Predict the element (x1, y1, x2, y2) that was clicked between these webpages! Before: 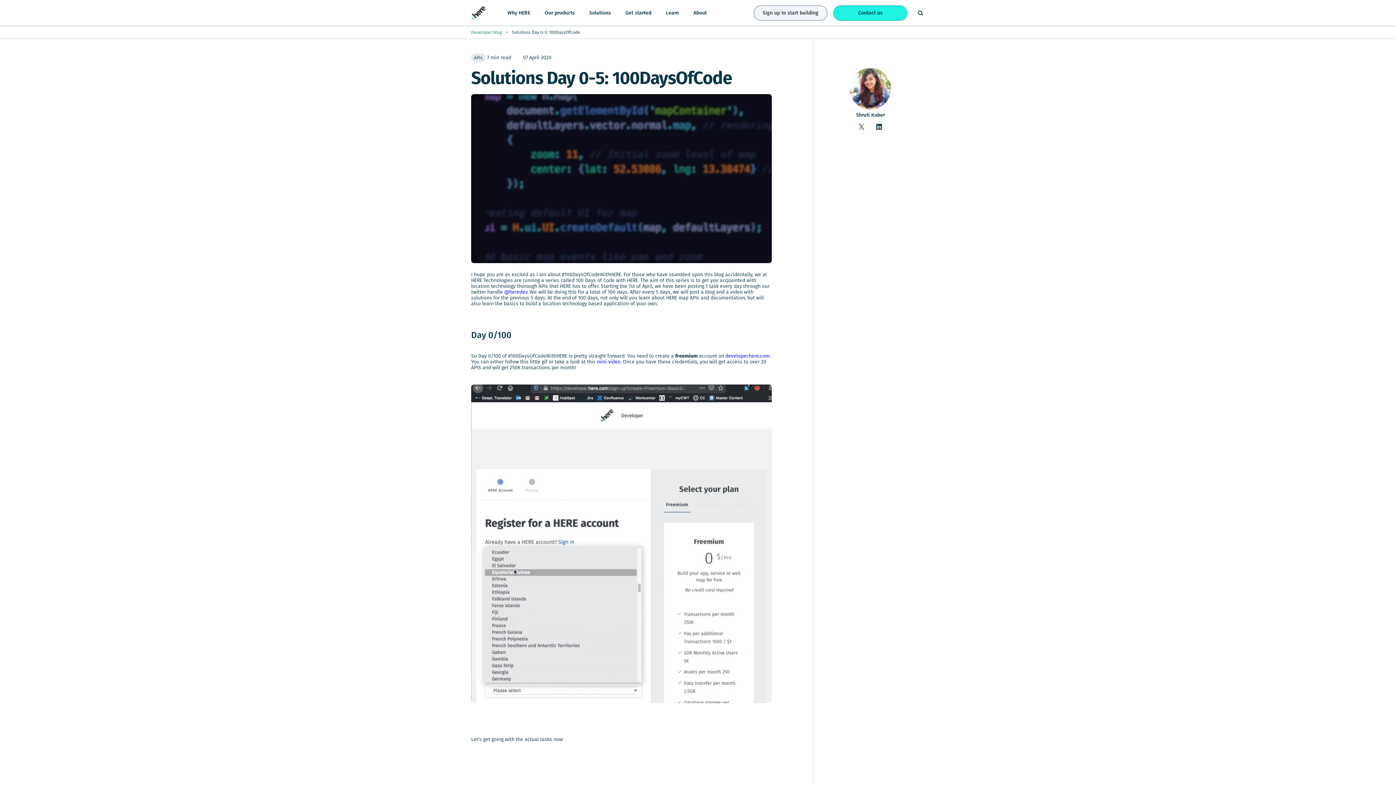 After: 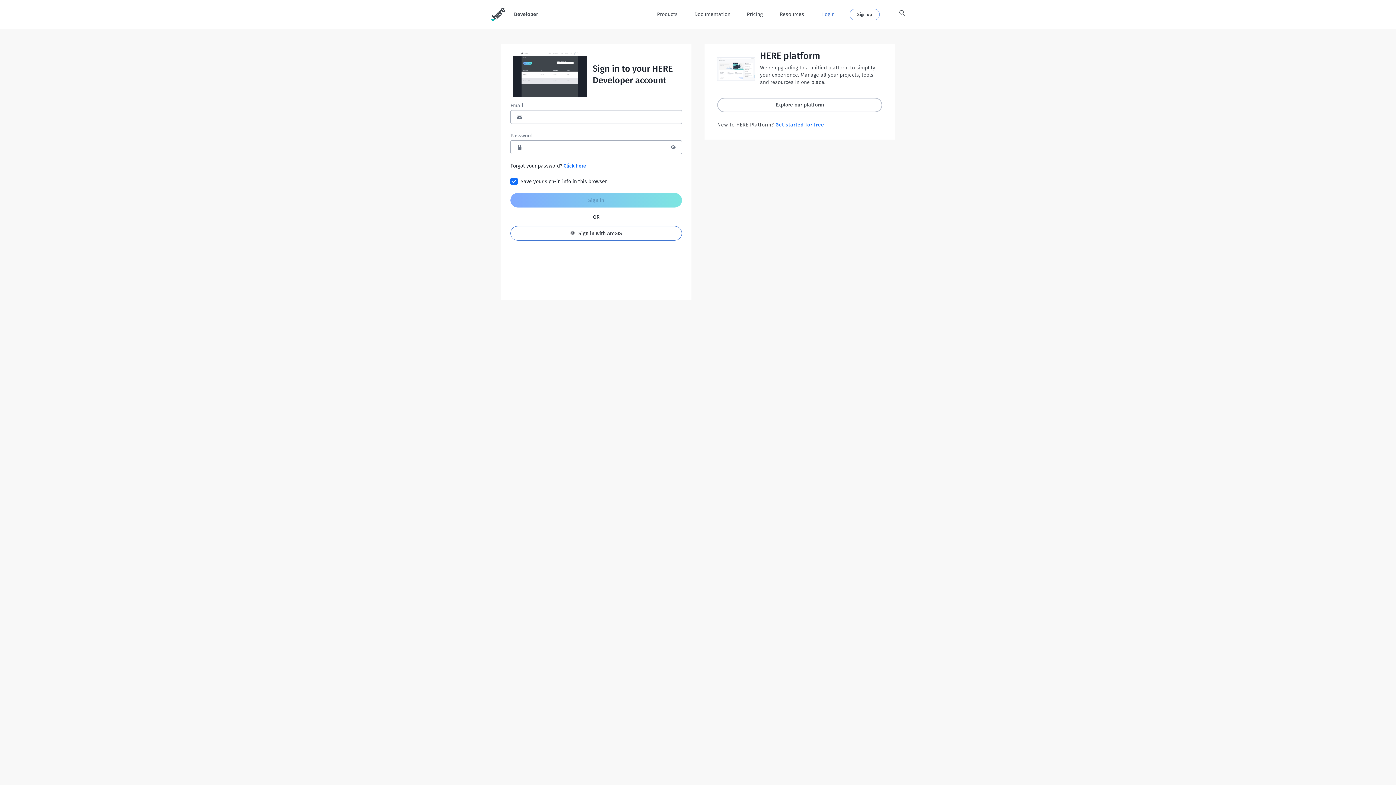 Action: bbox: (725, 353, 769, 359) label: developer.here.com